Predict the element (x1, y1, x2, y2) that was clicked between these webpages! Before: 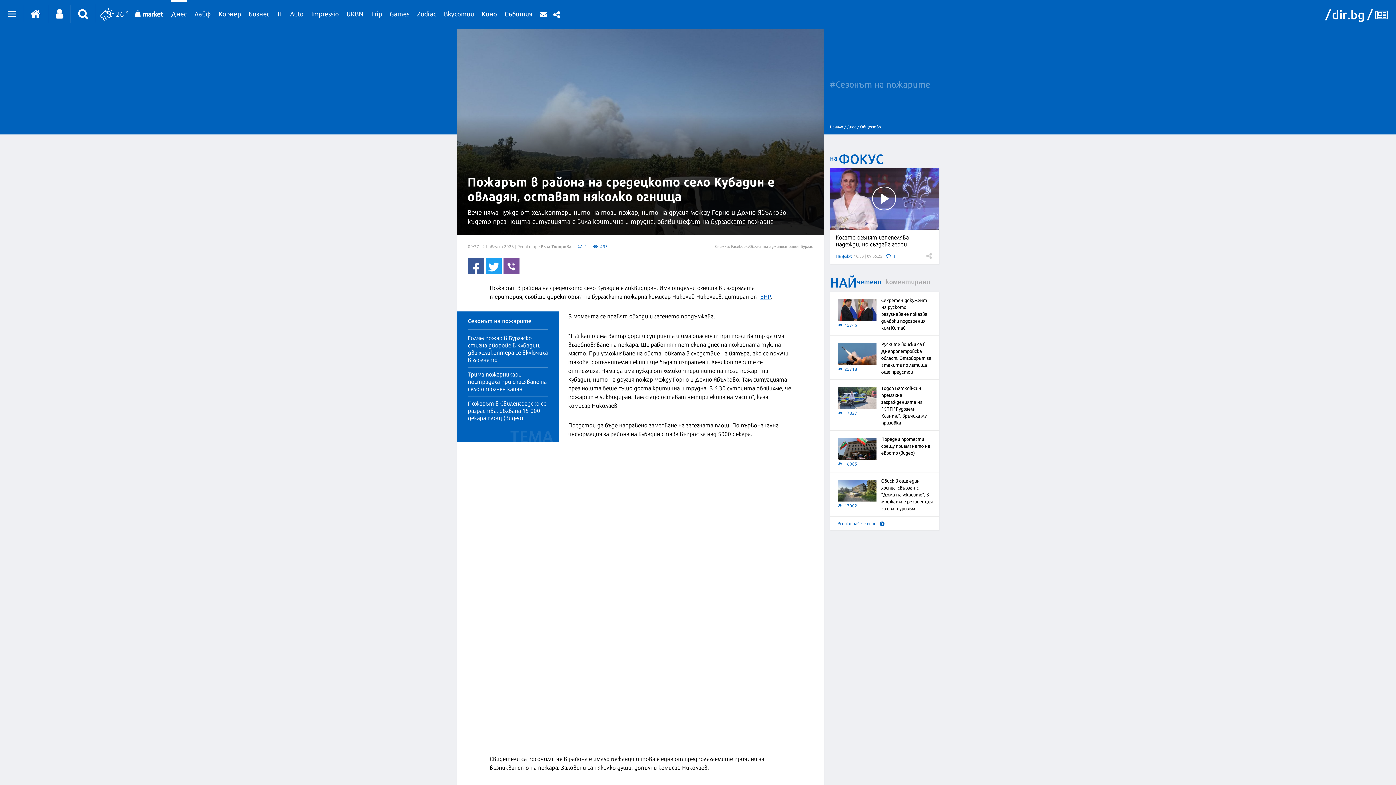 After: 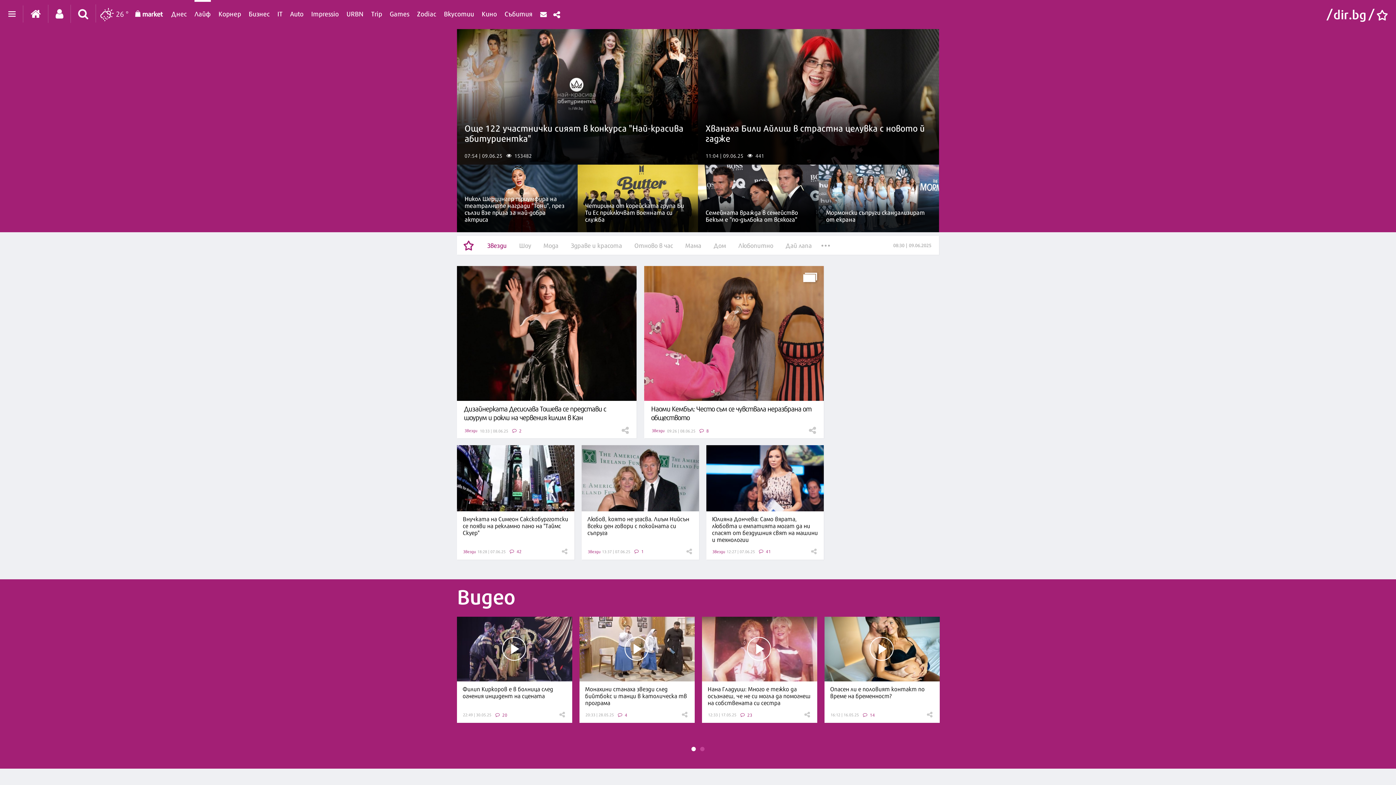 Action: bbox: (194, 0, 210, 24) label: Лайф